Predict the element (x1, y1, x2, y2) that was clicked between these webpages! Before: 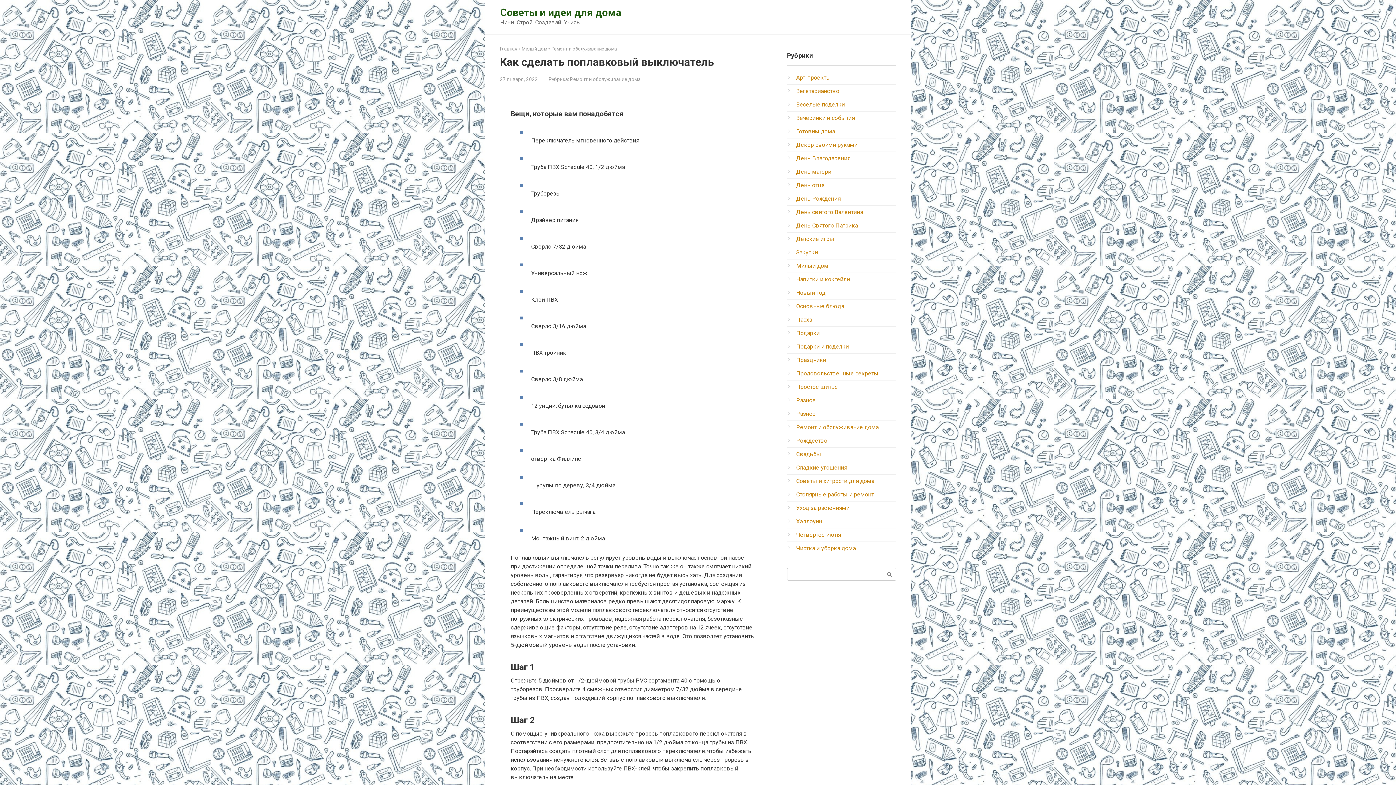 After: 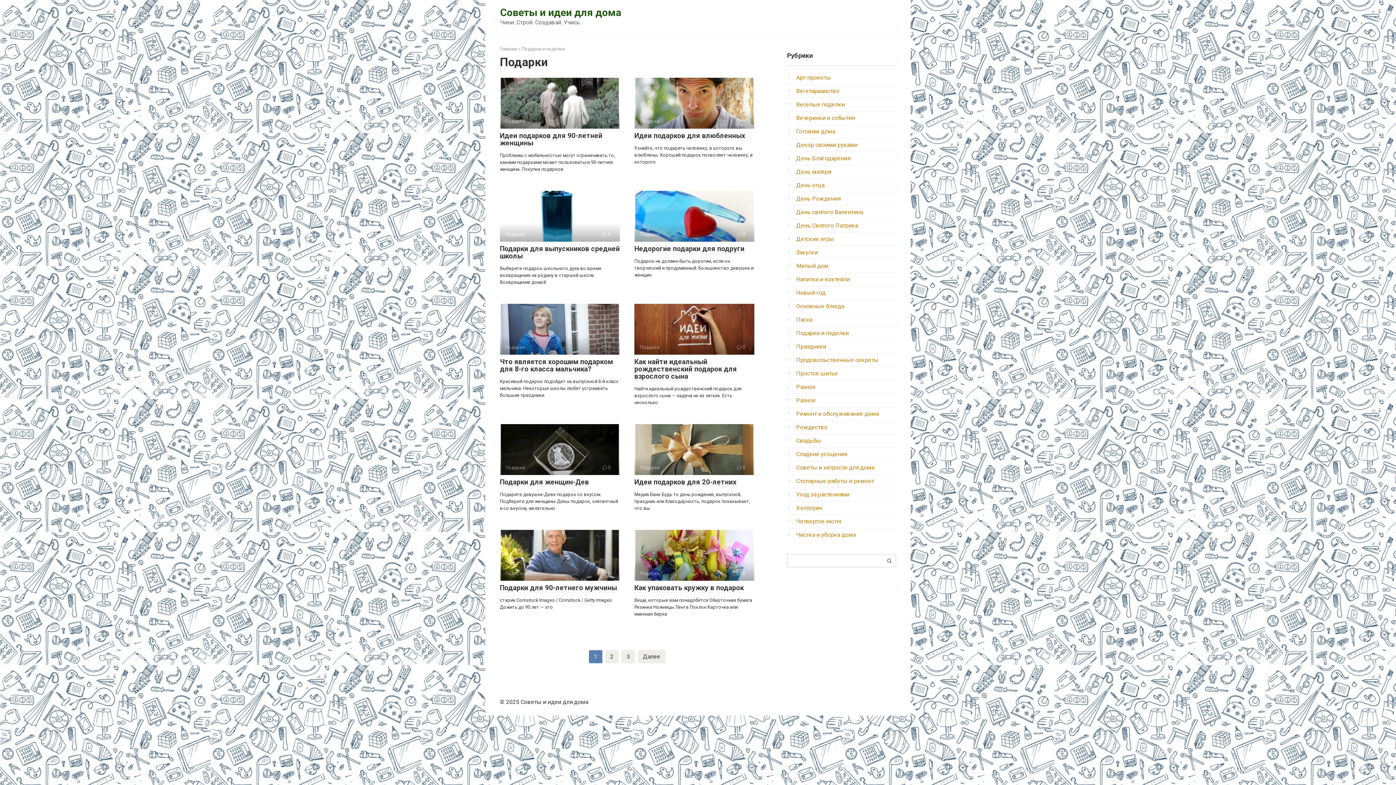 Action: bbox: (796, 329, 820, 336) label: Подарки